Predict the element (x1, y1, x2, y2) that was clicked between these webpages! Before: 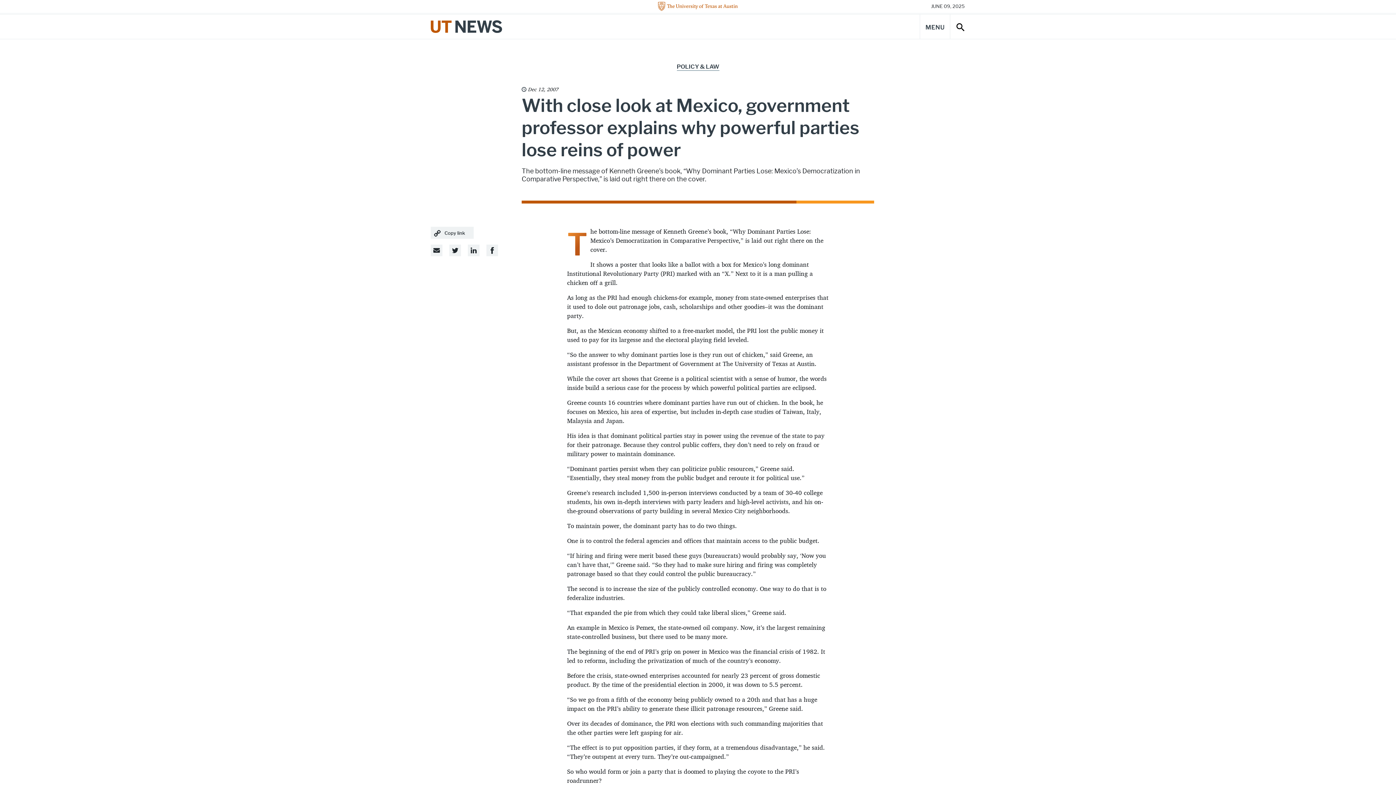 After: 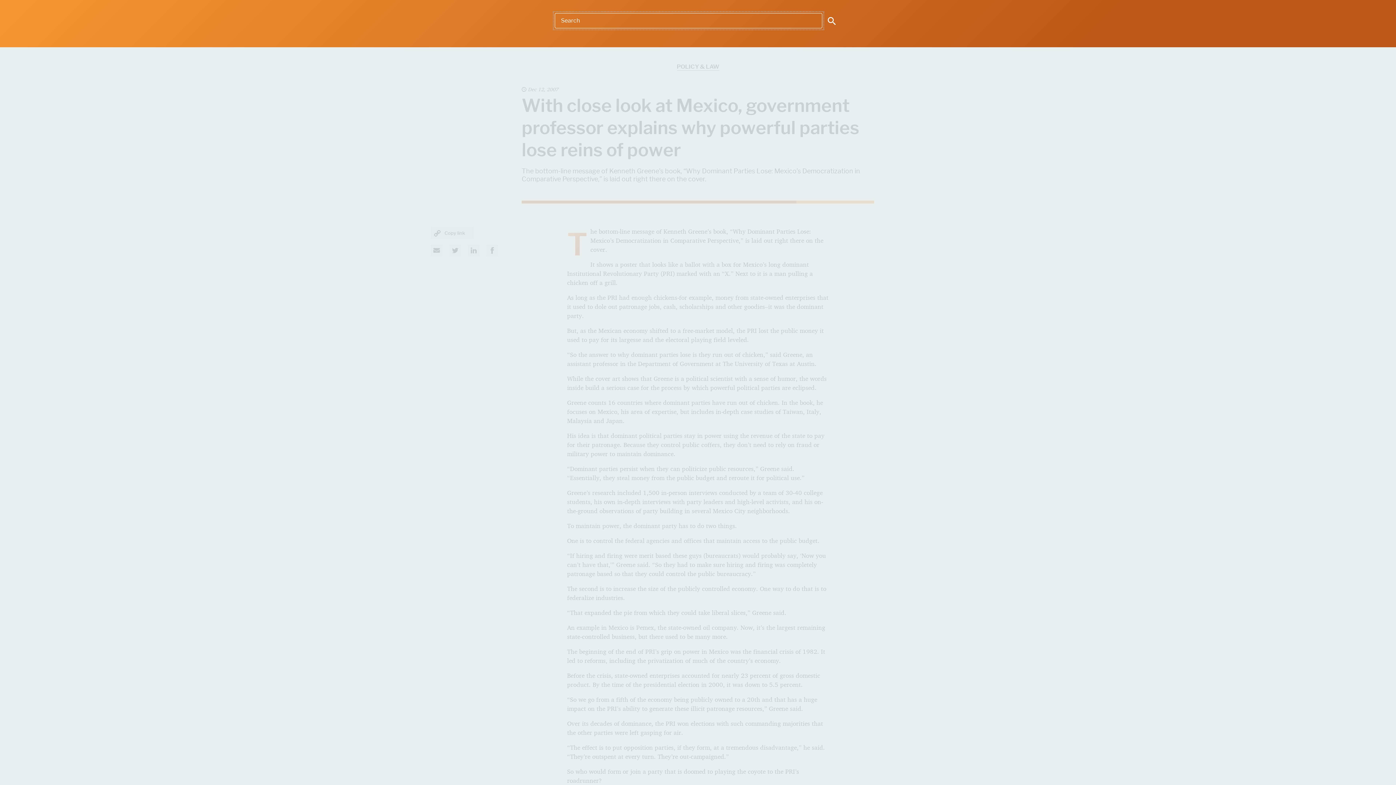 Action: label: Search bbox: (950, 14, 970, 39)